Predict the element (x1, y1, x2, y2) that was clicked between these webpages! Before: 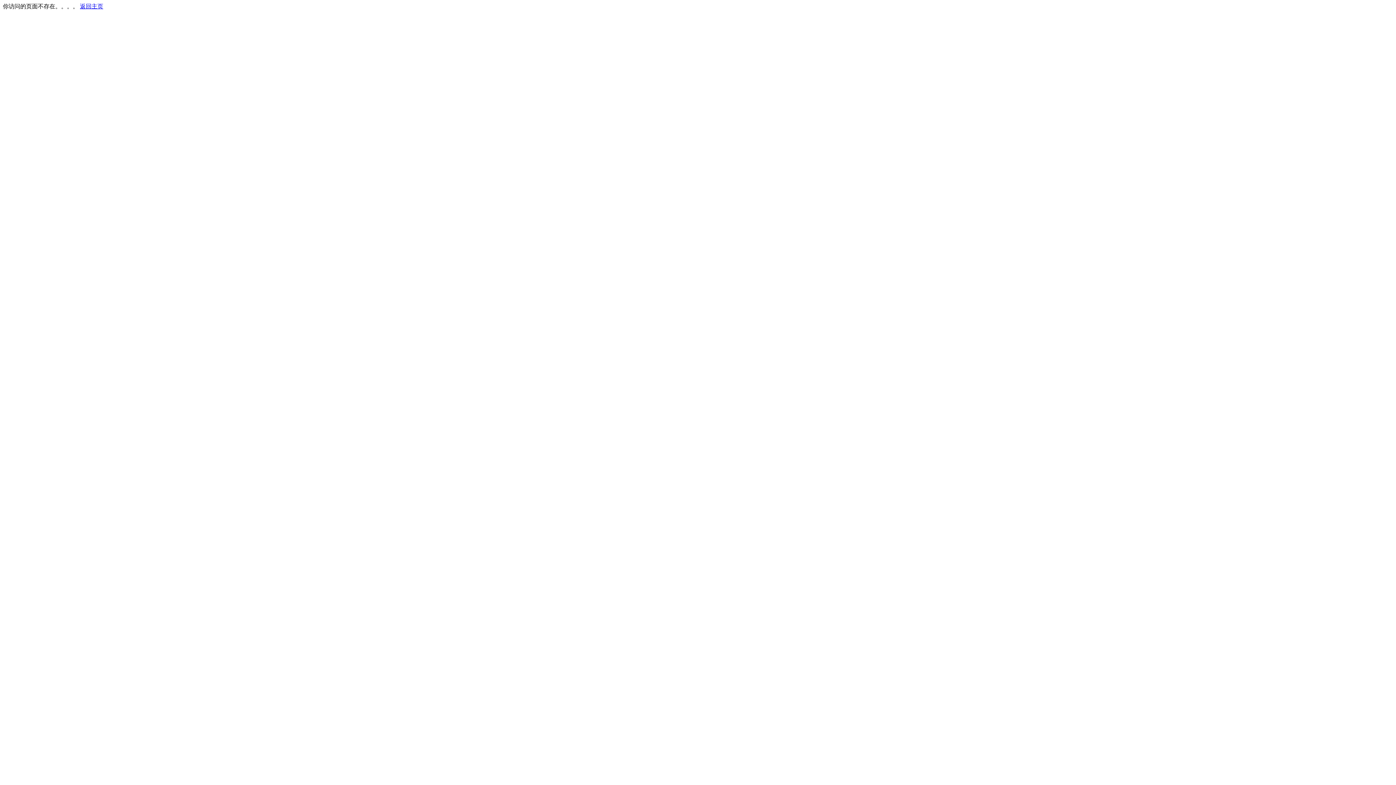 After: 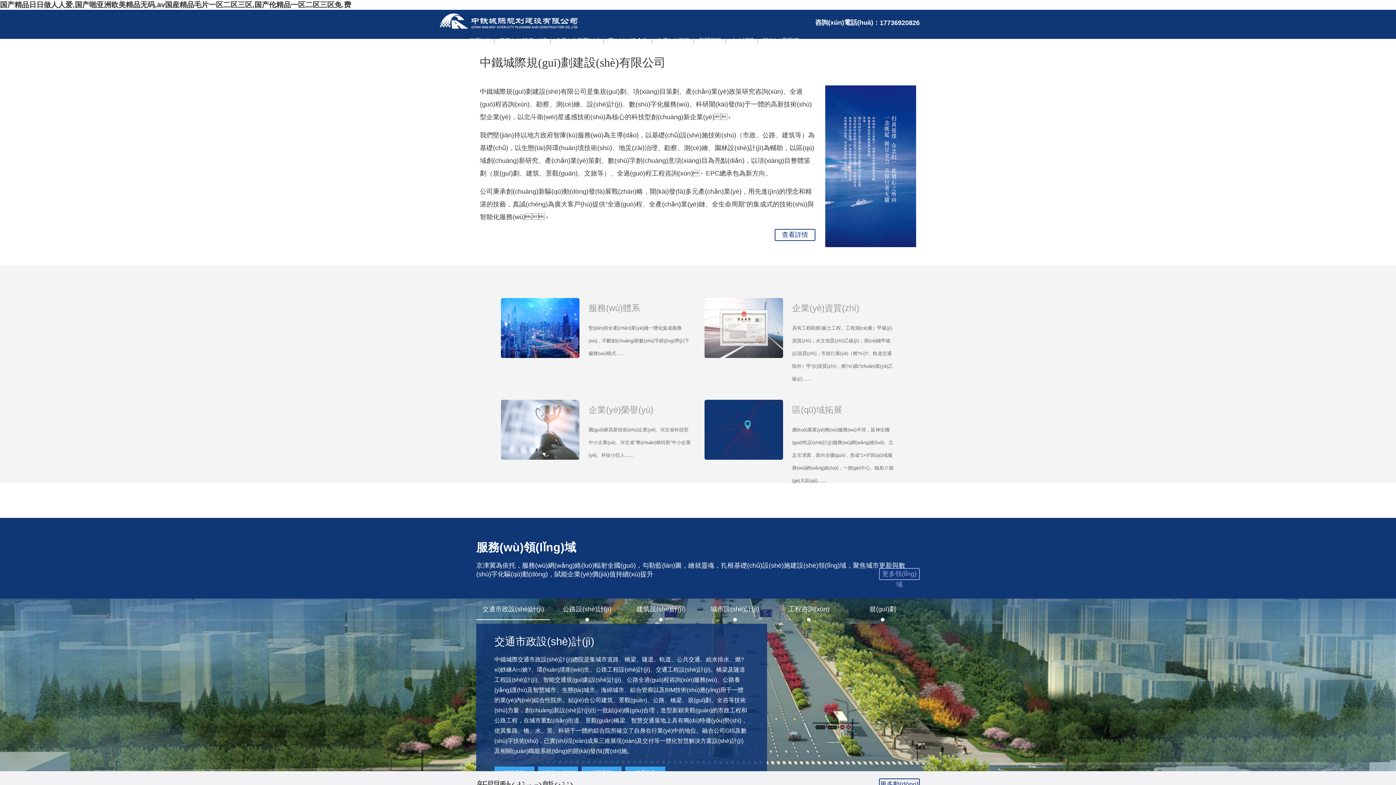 Action: label: 返回主页 bbox: (80, 3, 103, 9)